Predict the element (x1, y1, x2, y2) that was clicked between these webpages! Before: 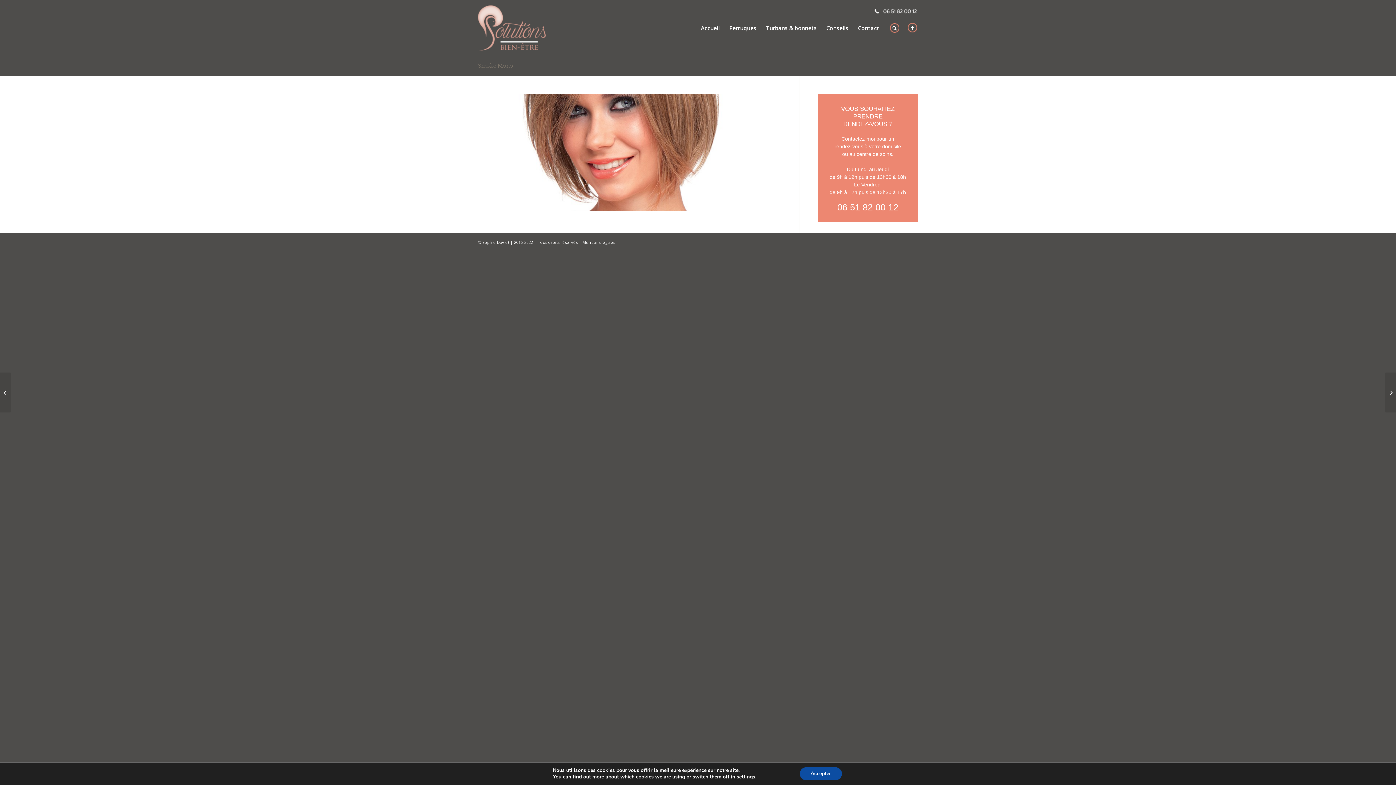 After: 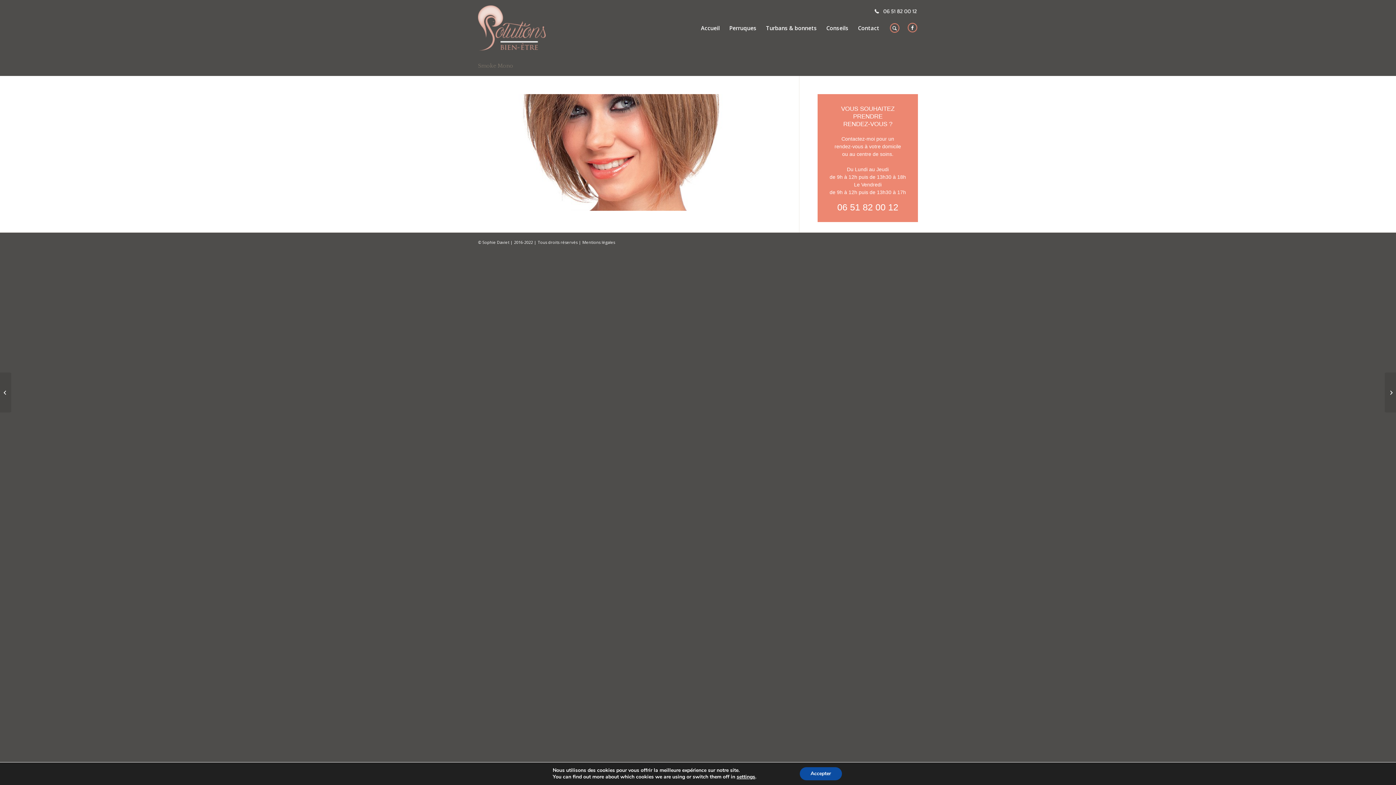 Action: label: Smoke Mono bbox: (478, 62, 513, 69)